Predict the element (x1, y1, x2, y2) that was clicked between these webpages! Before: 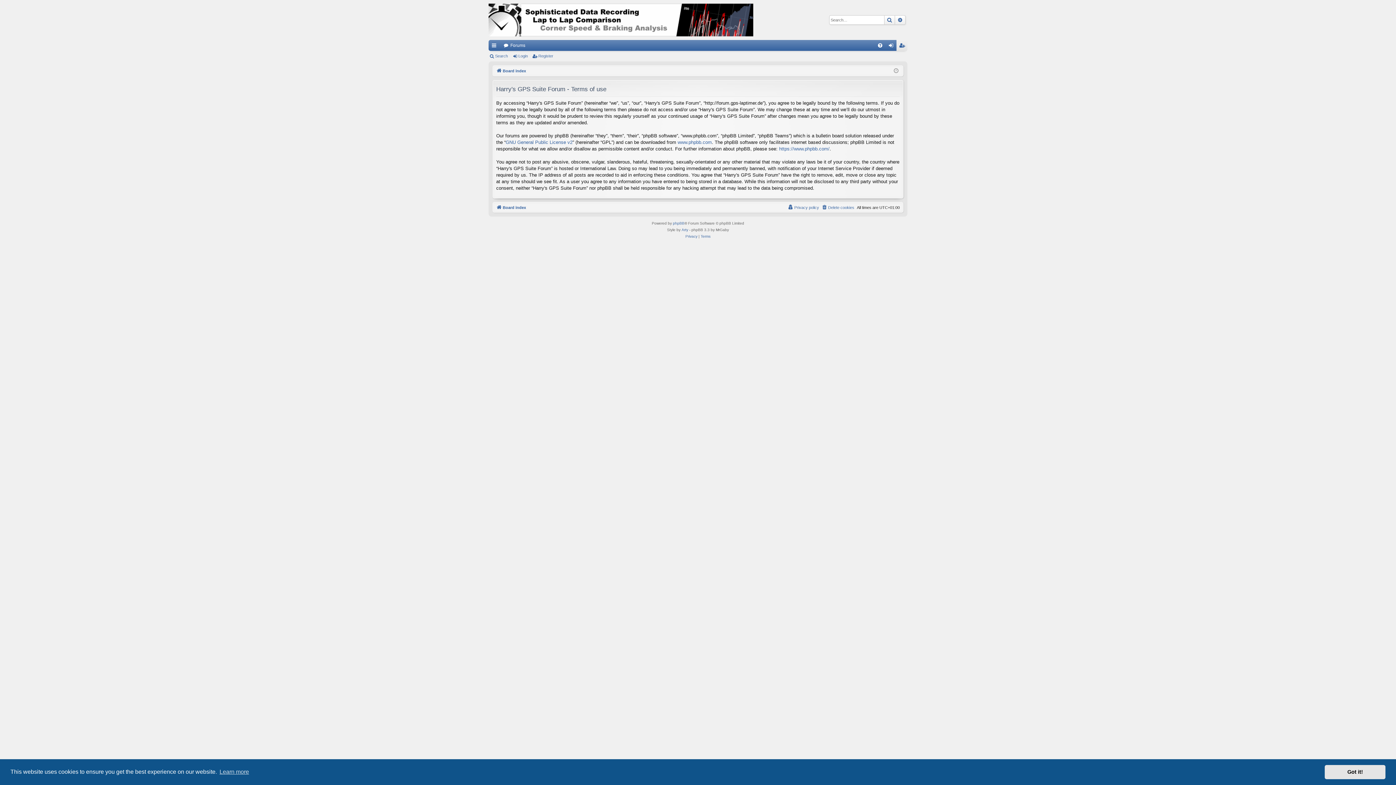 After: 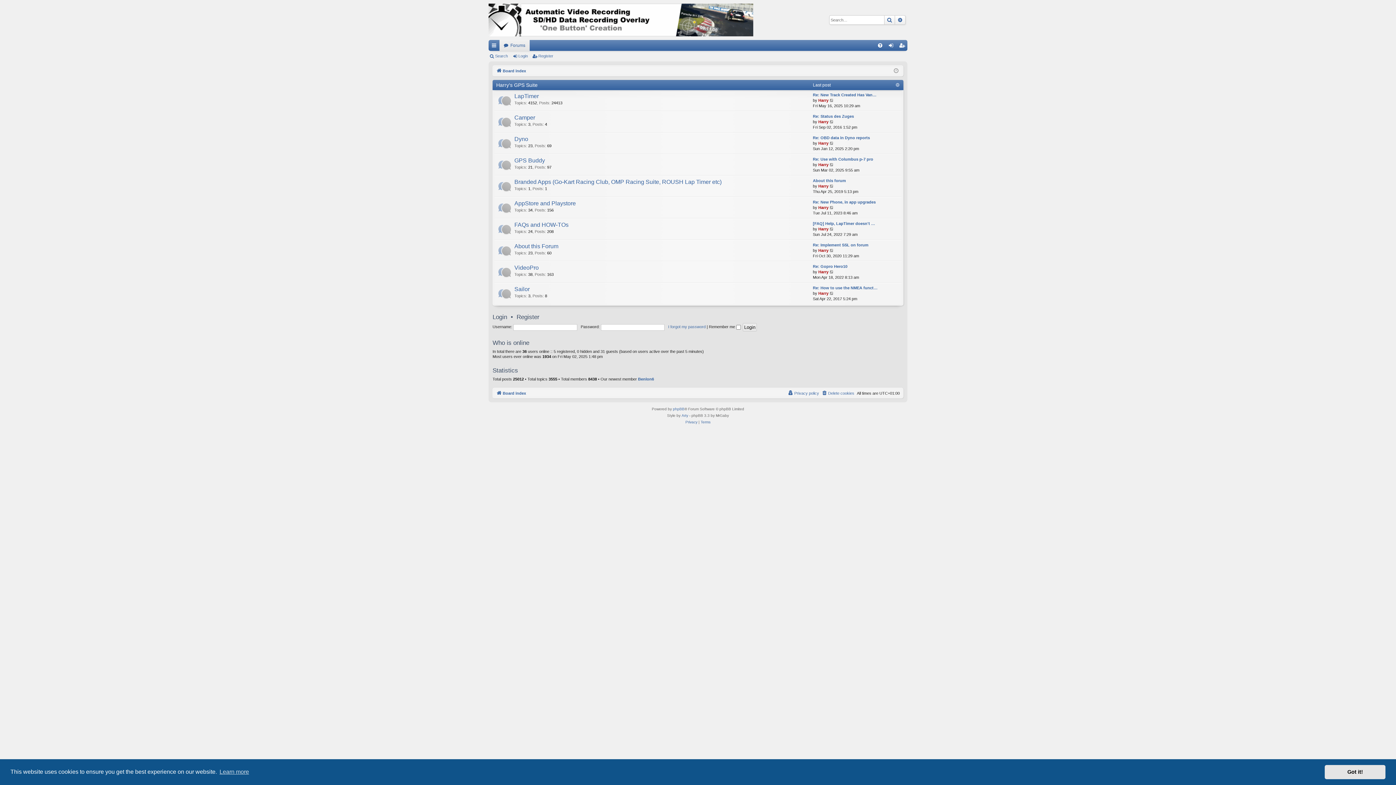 Action: label: Forums bbox: (499, 40, 529, 50)